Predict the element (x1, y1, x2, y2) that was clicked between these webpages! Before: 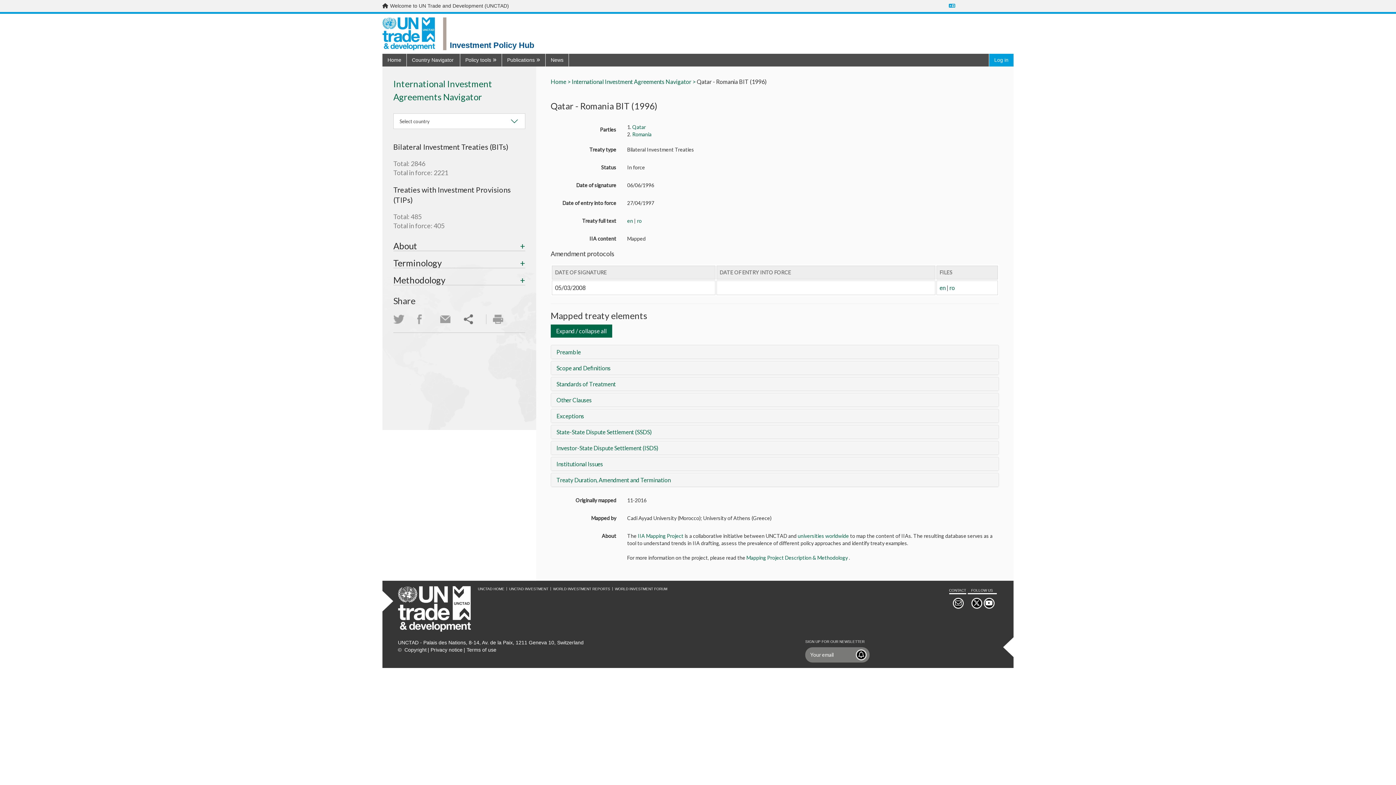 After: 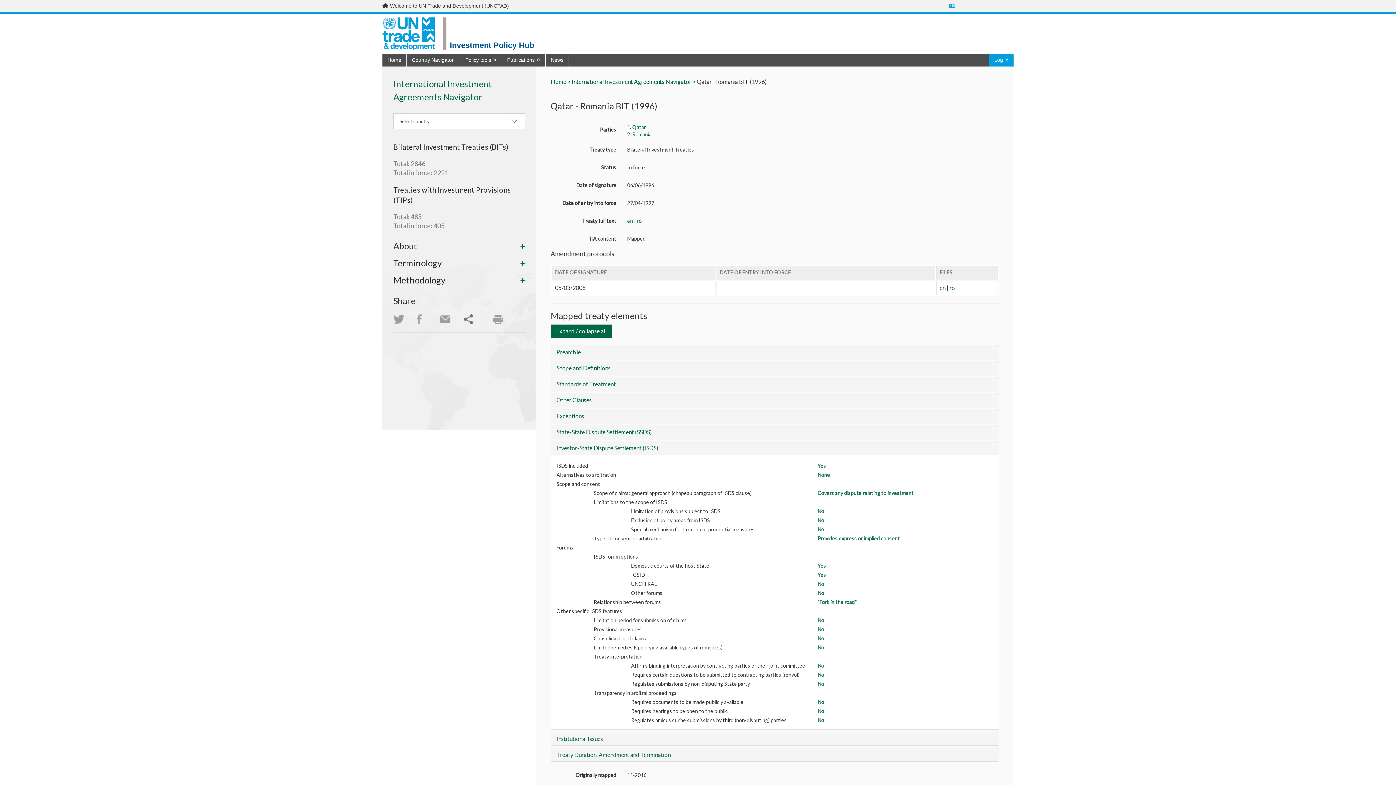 Action: bbox: (556, 444, 658, 451) label: Investor-State Dispute Settlement (ISDS)